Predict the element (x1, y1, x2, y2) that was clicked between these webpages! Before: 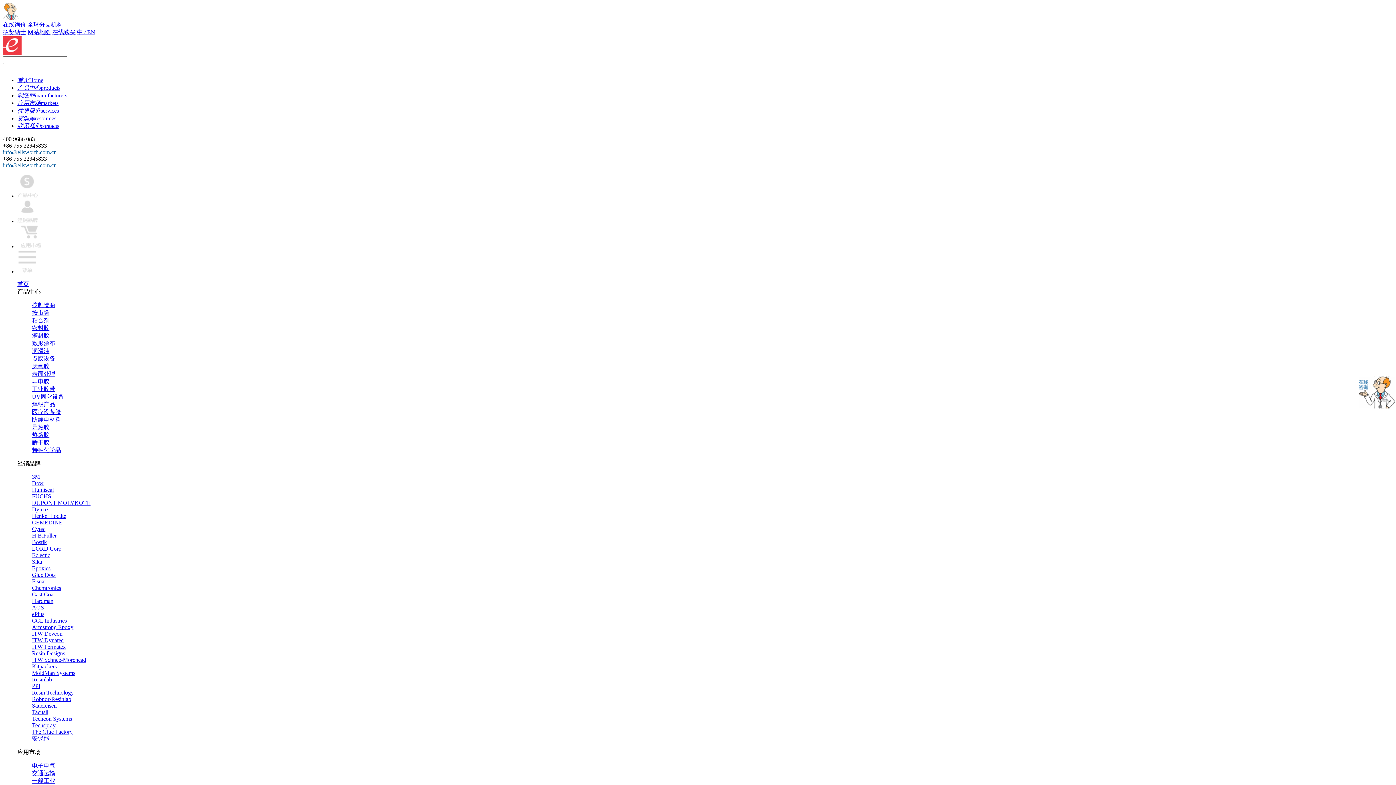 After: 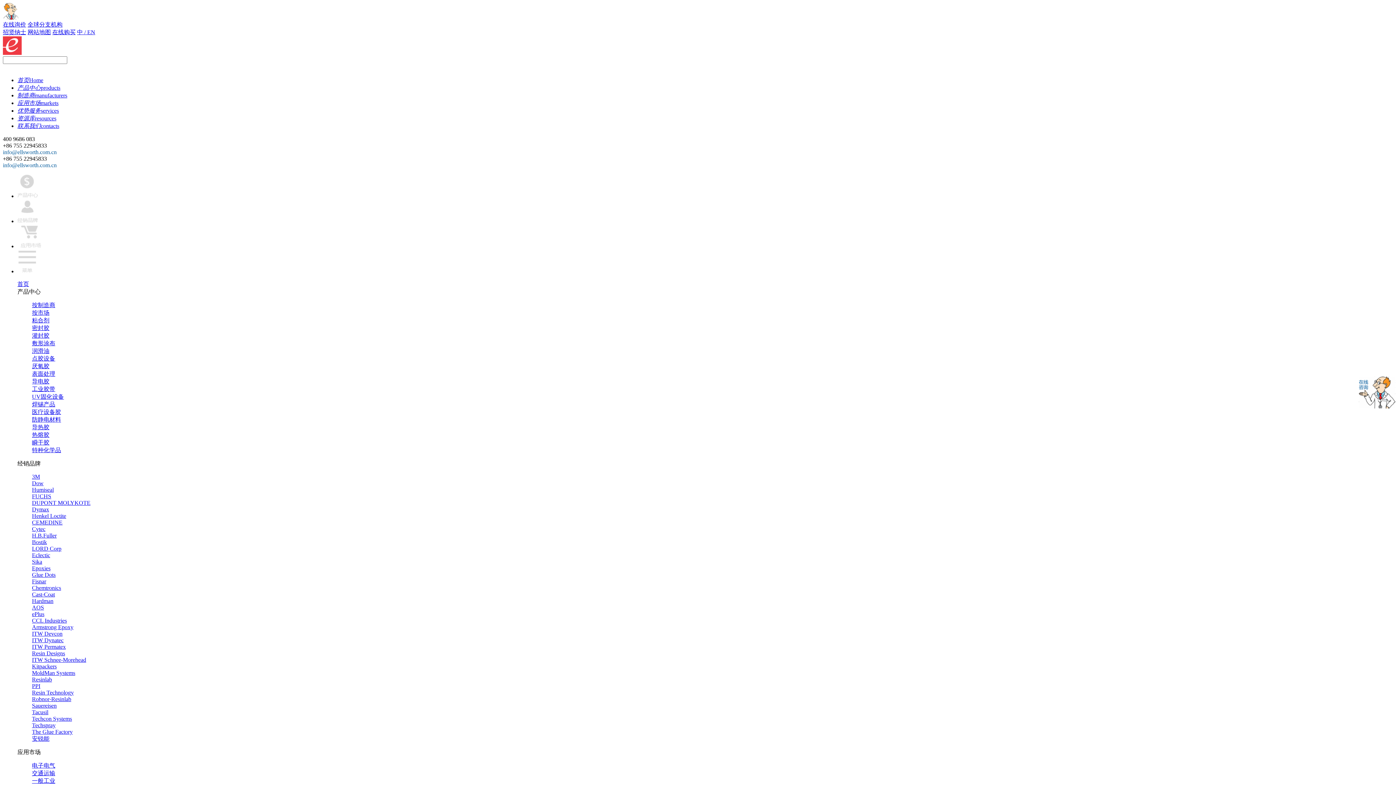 Action: bbox: (17, 100, 58, 106) label: 应用市场markets